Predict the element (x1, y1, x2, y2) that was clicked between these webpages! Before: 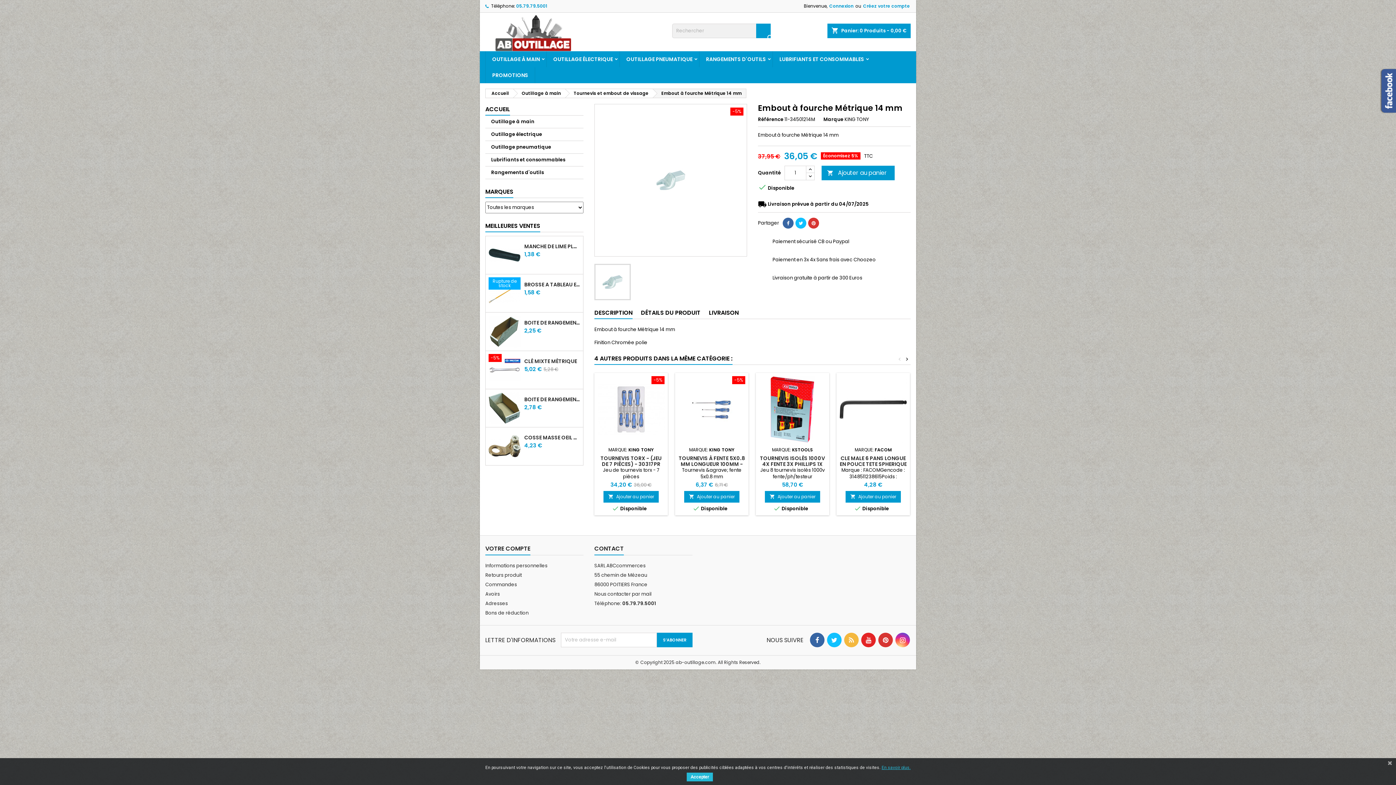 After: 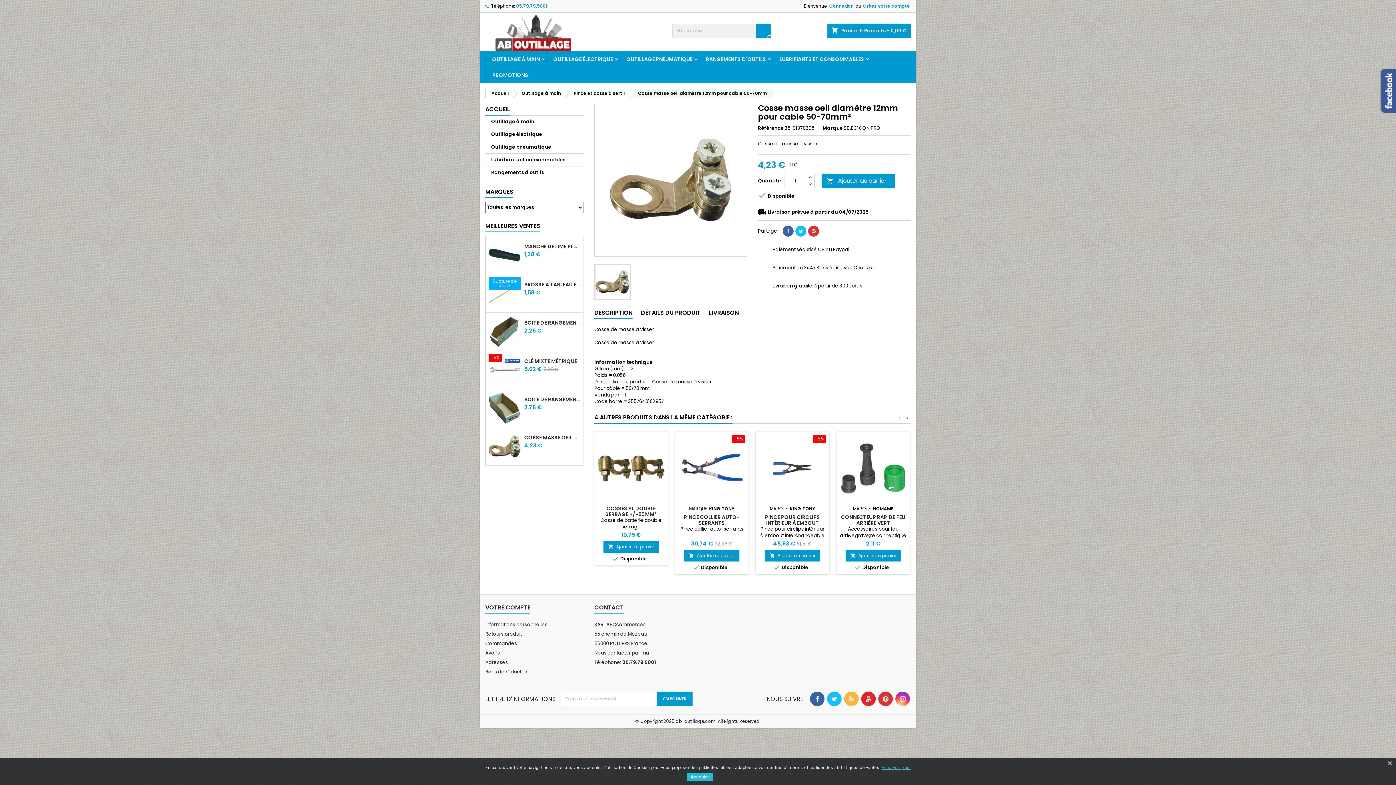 Action: bbox: (488, 430, 520, 462)